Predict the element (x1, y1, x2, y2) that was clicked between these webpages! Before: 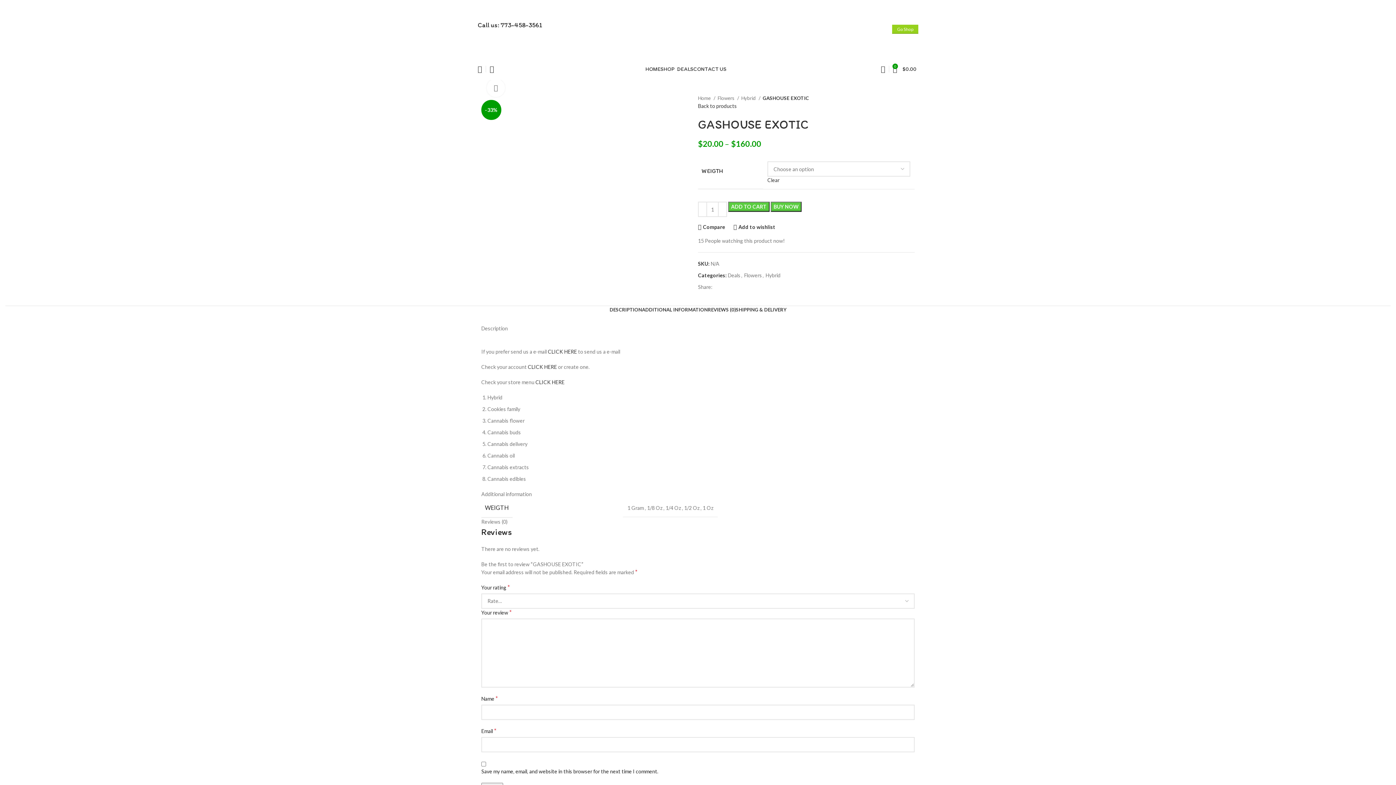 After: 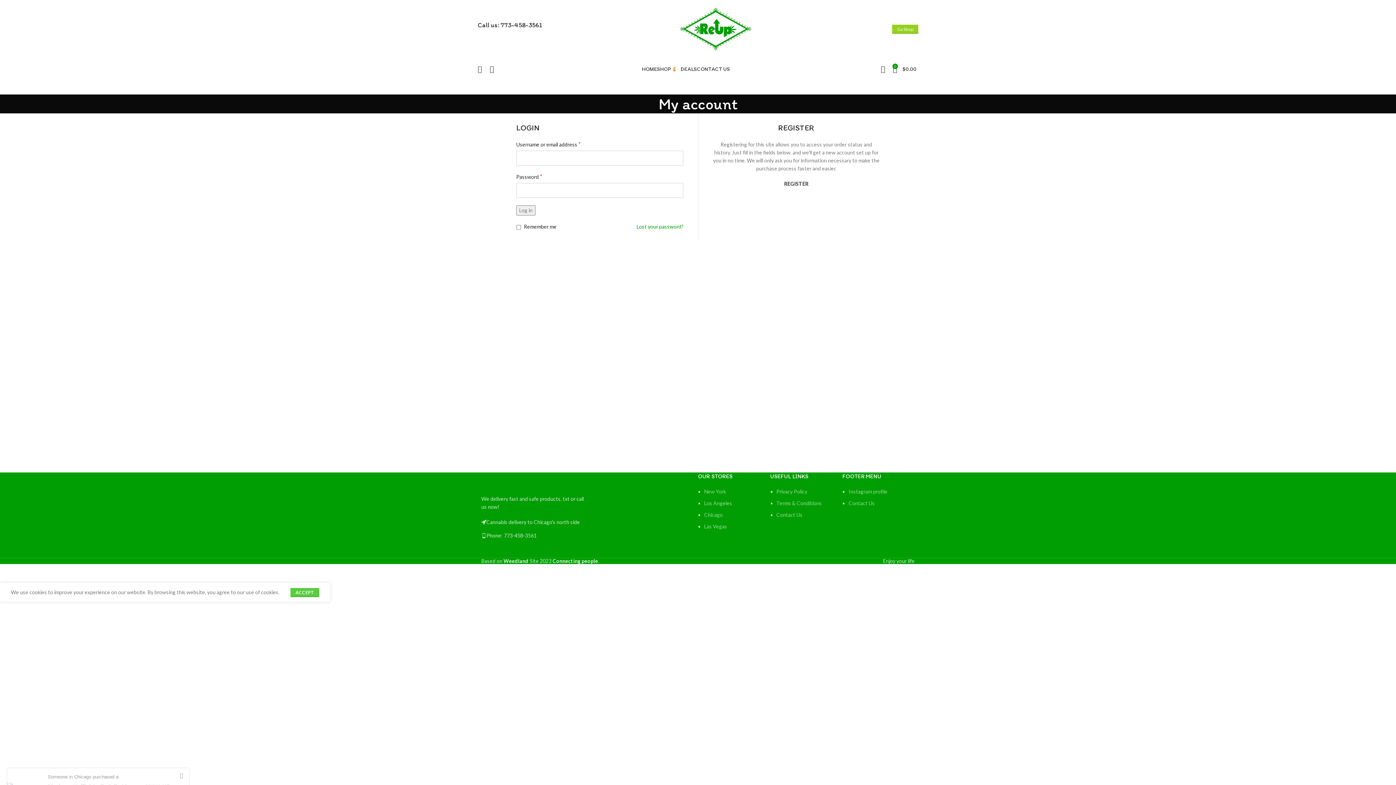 Action: bbox: (881, 61, 885, 76)